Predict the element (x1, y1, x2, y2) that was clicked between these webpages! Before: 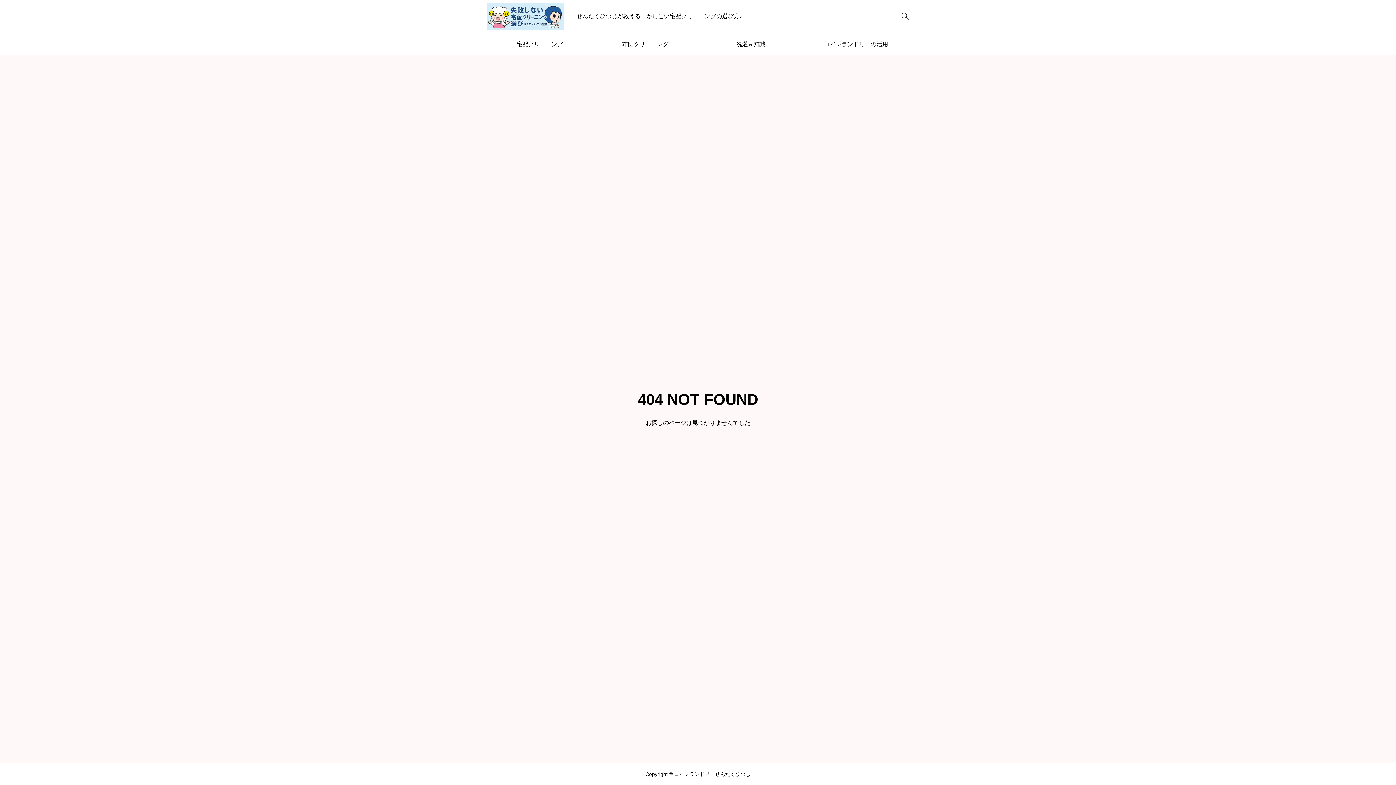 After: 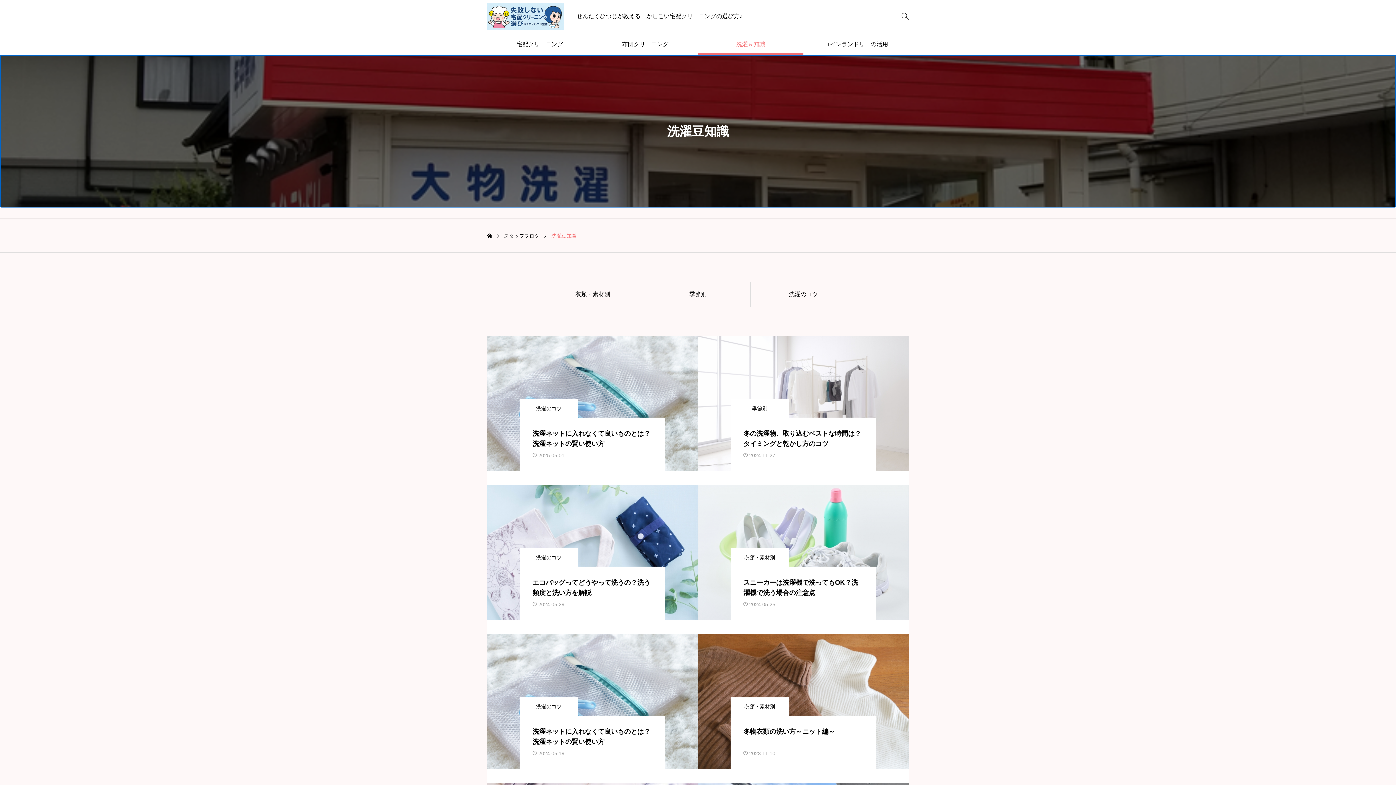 Action: label: 洗濯豆知識 bbox: (698, 33, 803, 54)